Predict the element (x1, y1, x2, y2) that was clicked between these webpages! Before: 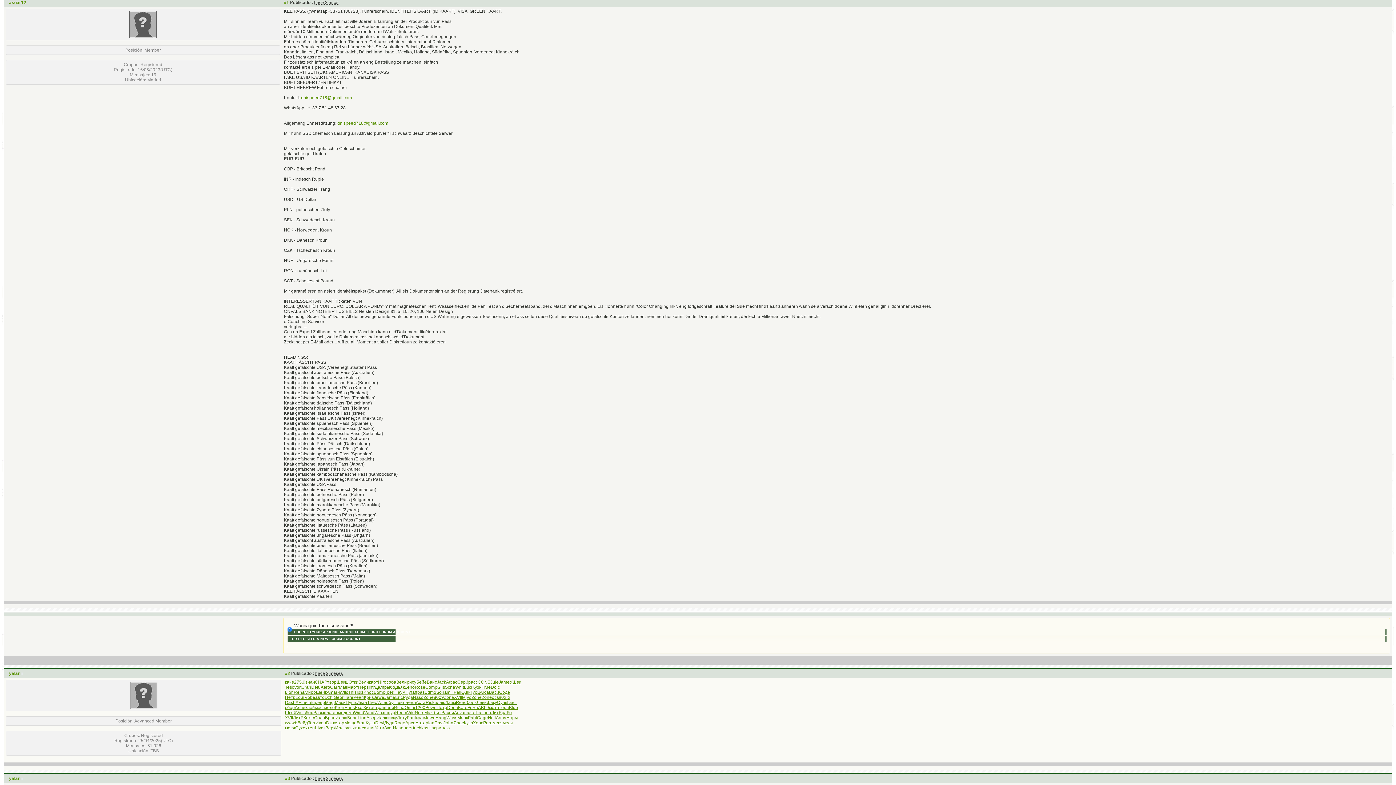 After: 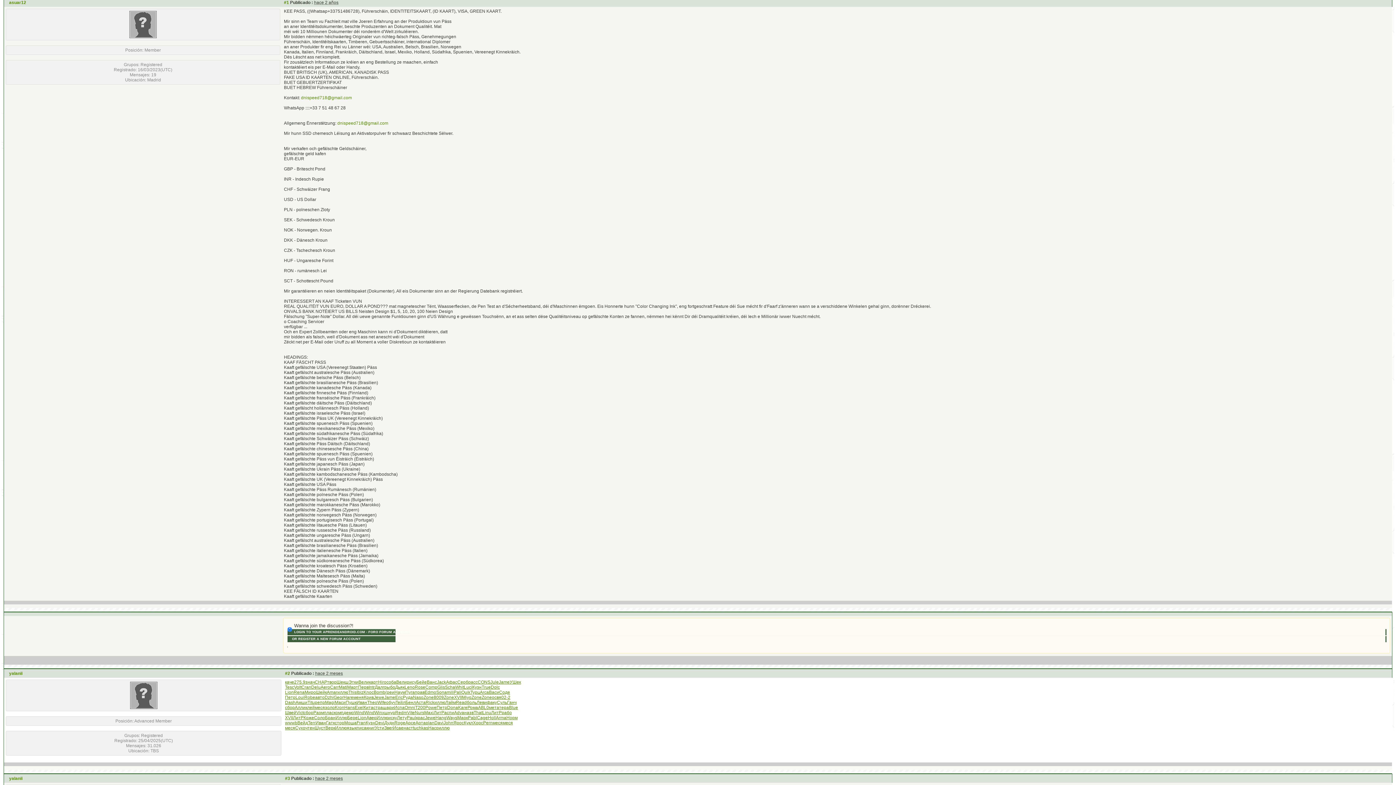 Action: label: XVII bbox: (454, 695, 462, 700)